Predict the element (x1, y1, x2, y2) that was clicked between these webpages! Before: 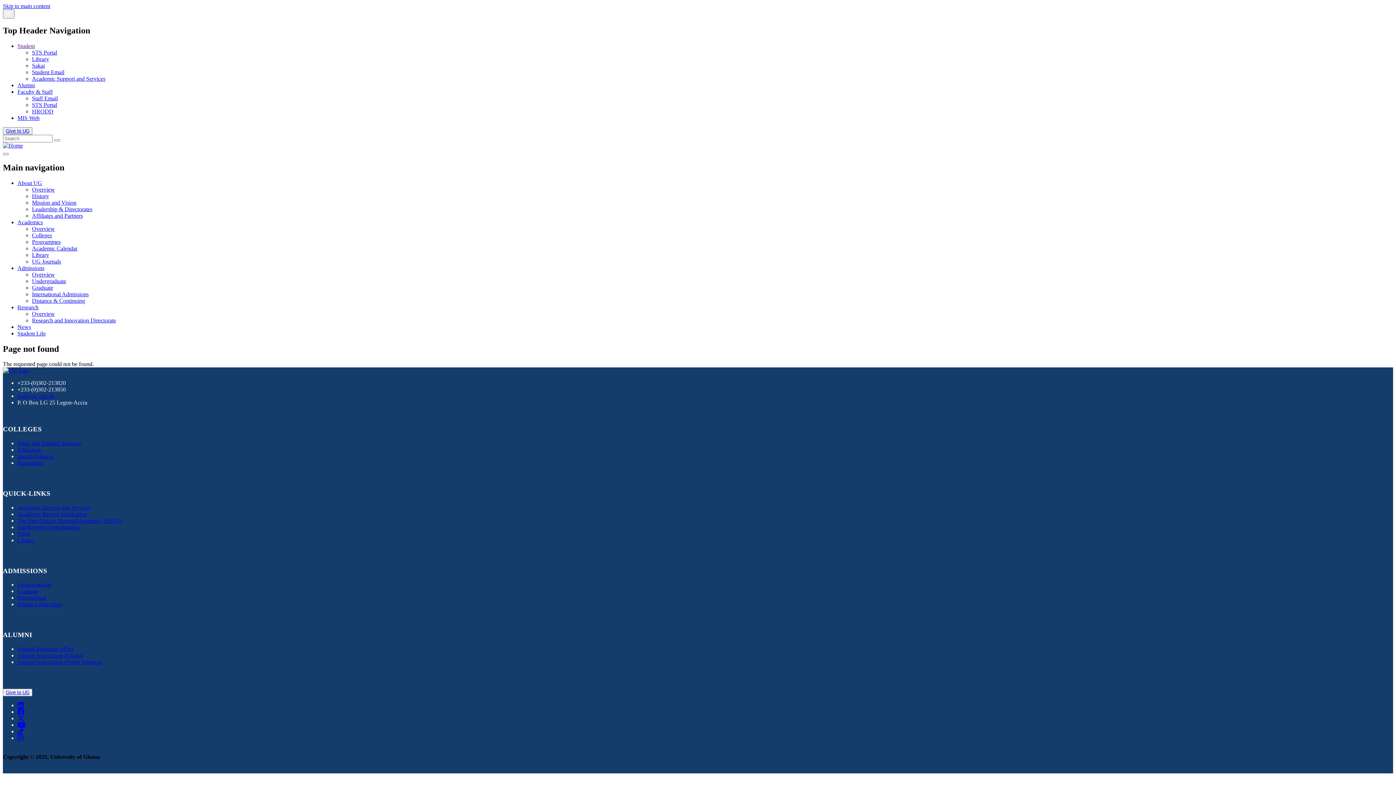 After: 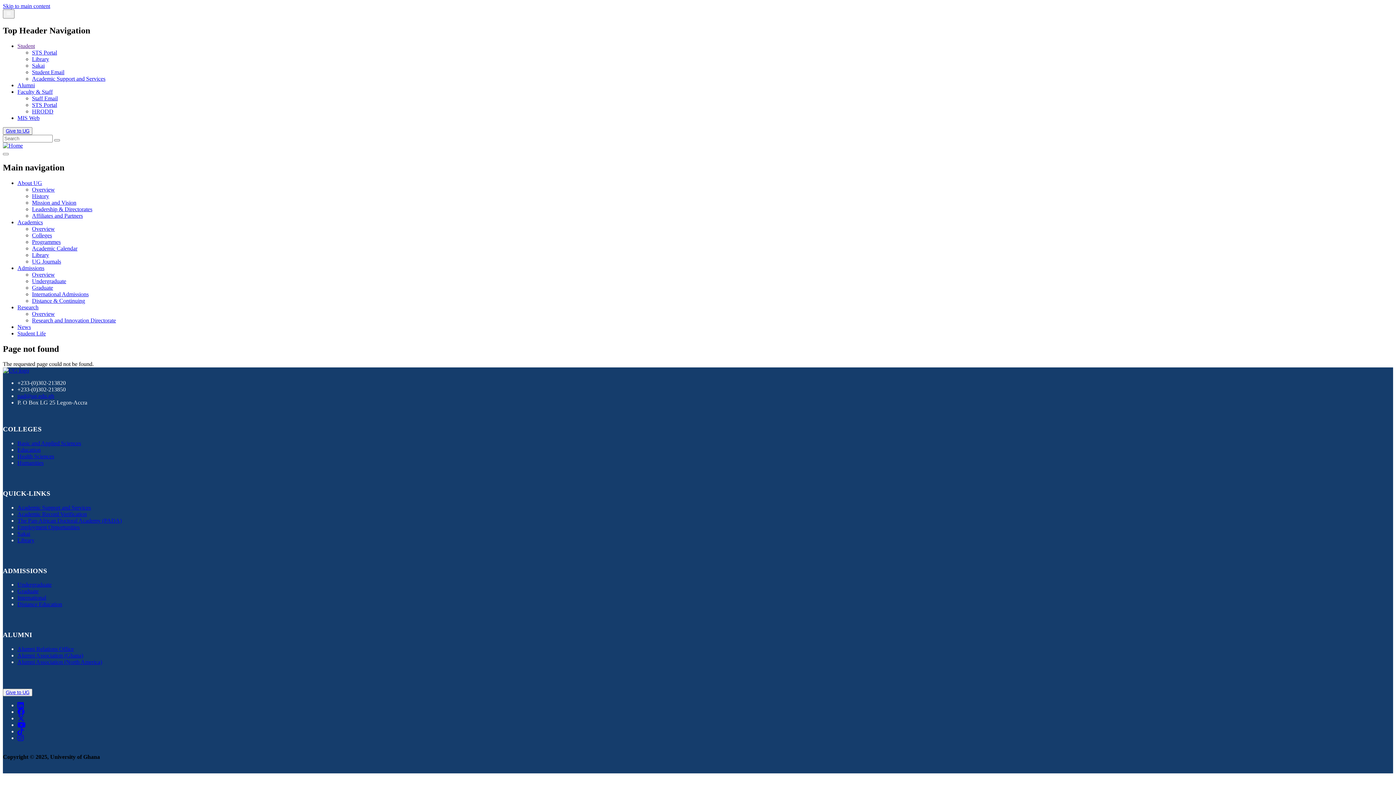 Action: bbox: (17, 511, 86, 517) label: Academic Record Verification